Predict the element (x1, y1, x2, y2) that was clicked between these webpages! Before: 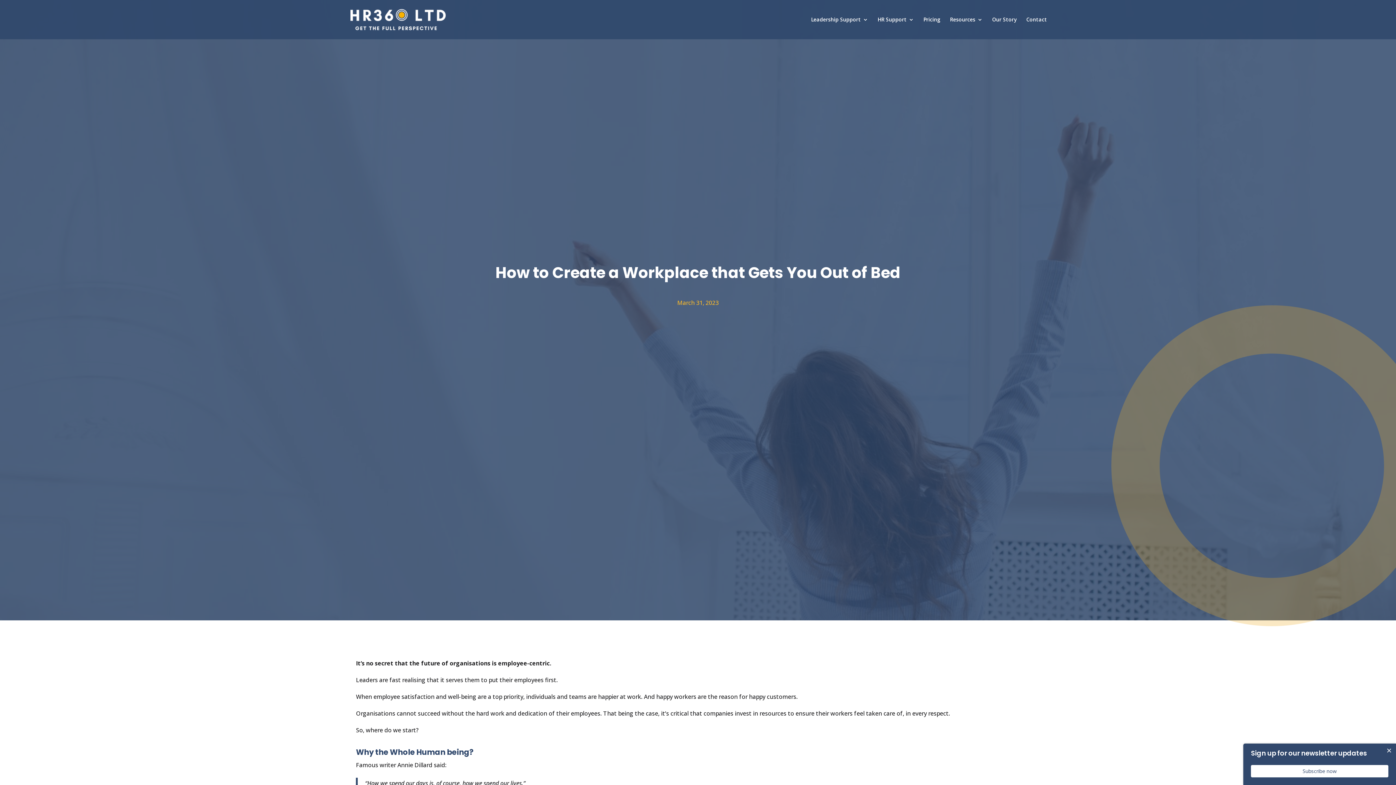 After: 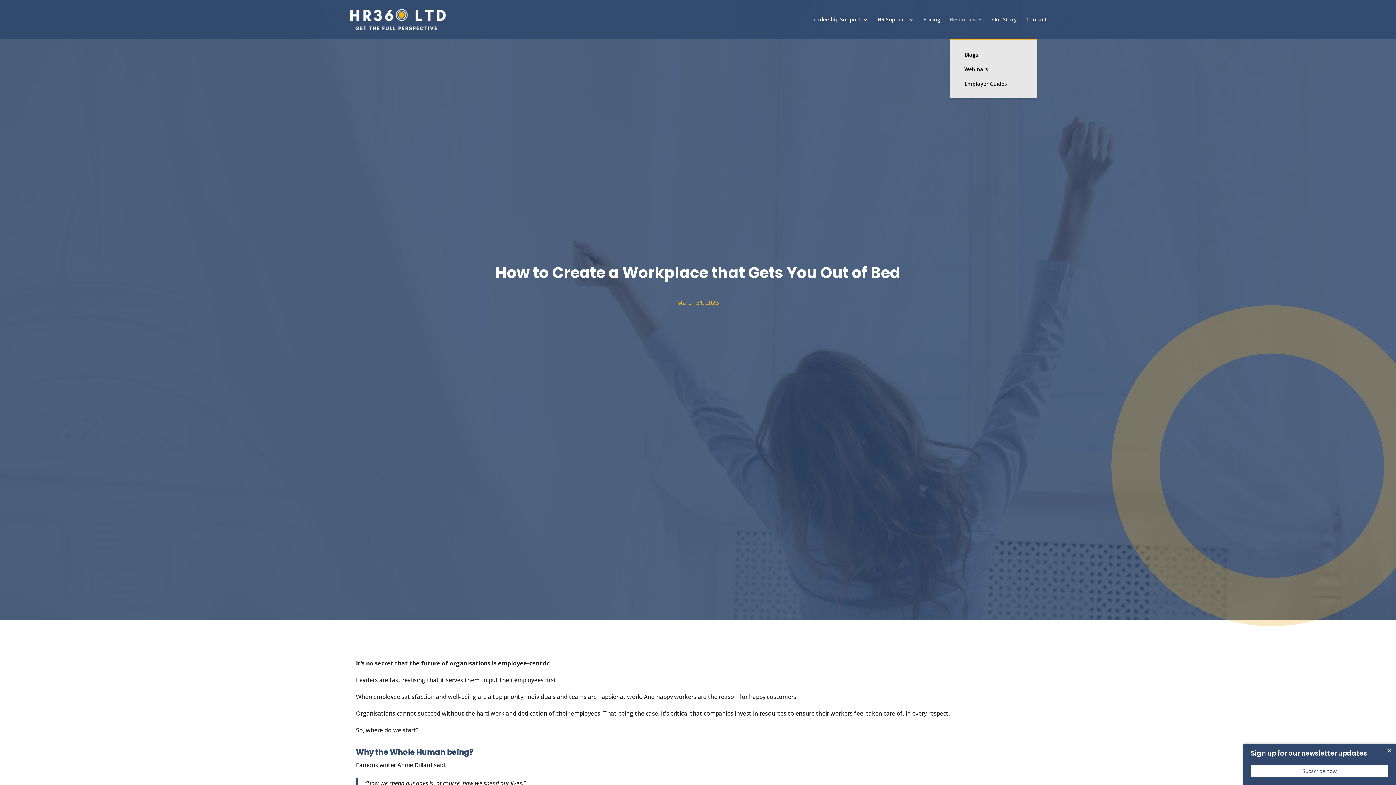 Action: label: Resources bbox: (950, 17, 982, 39)